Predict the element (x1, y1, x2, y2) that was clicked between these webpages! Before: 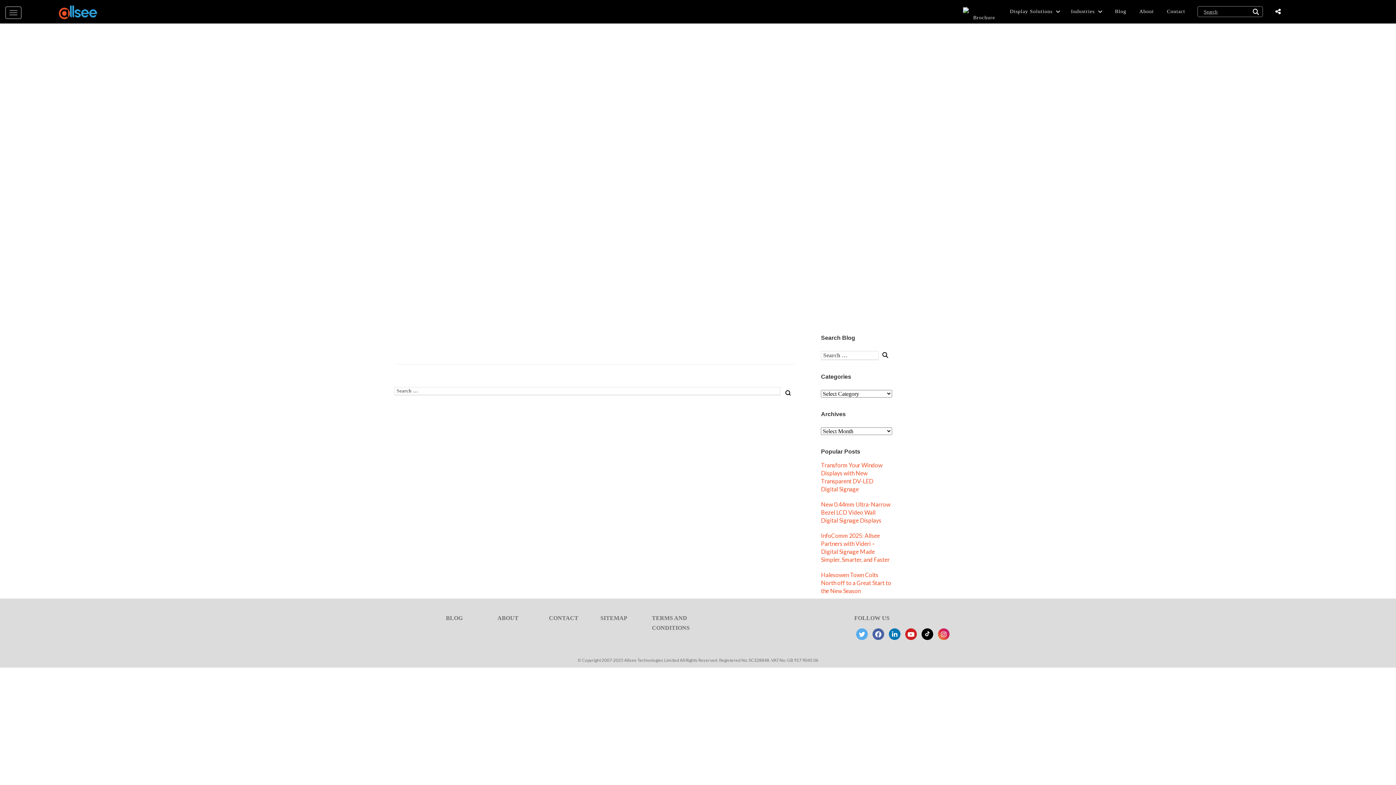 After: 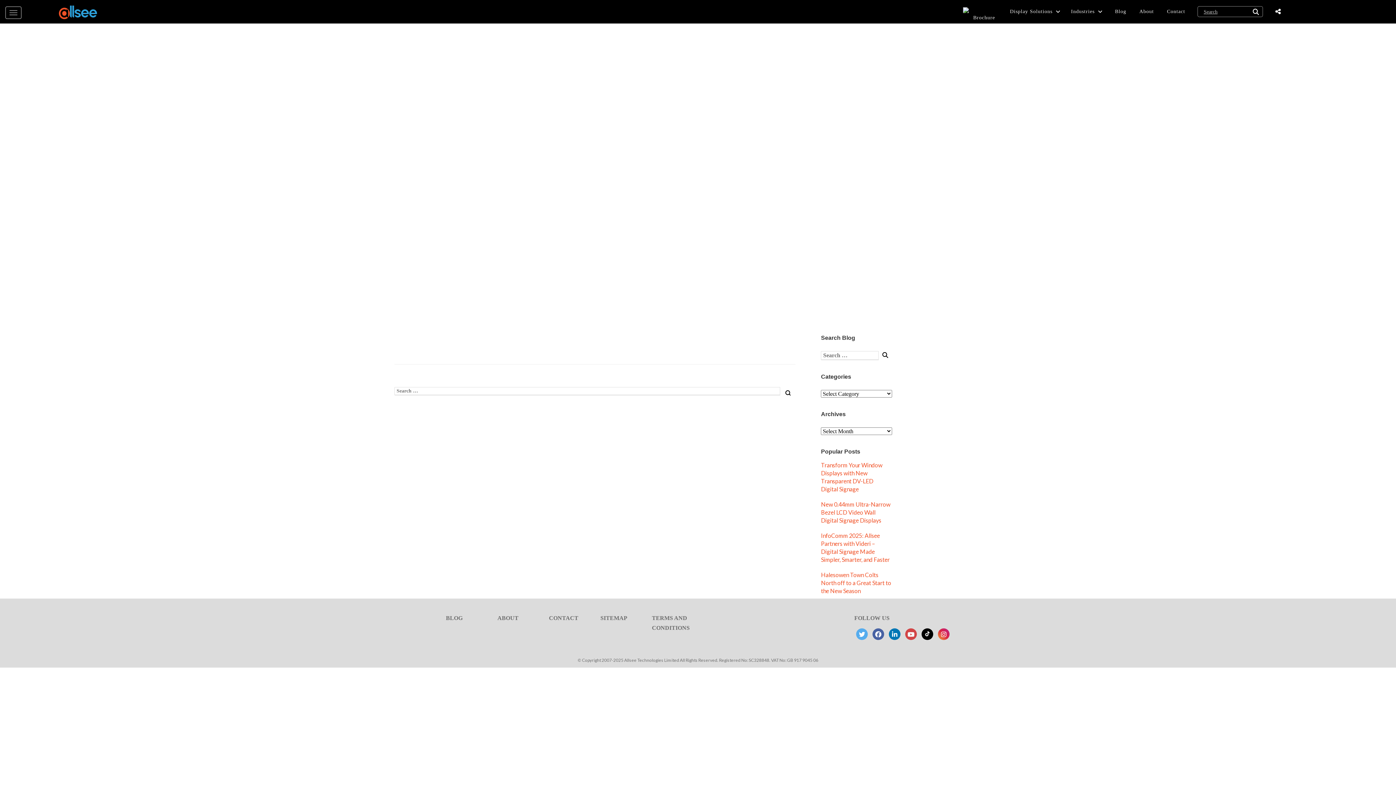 Action: bbox: (905, 628, 917, 640)